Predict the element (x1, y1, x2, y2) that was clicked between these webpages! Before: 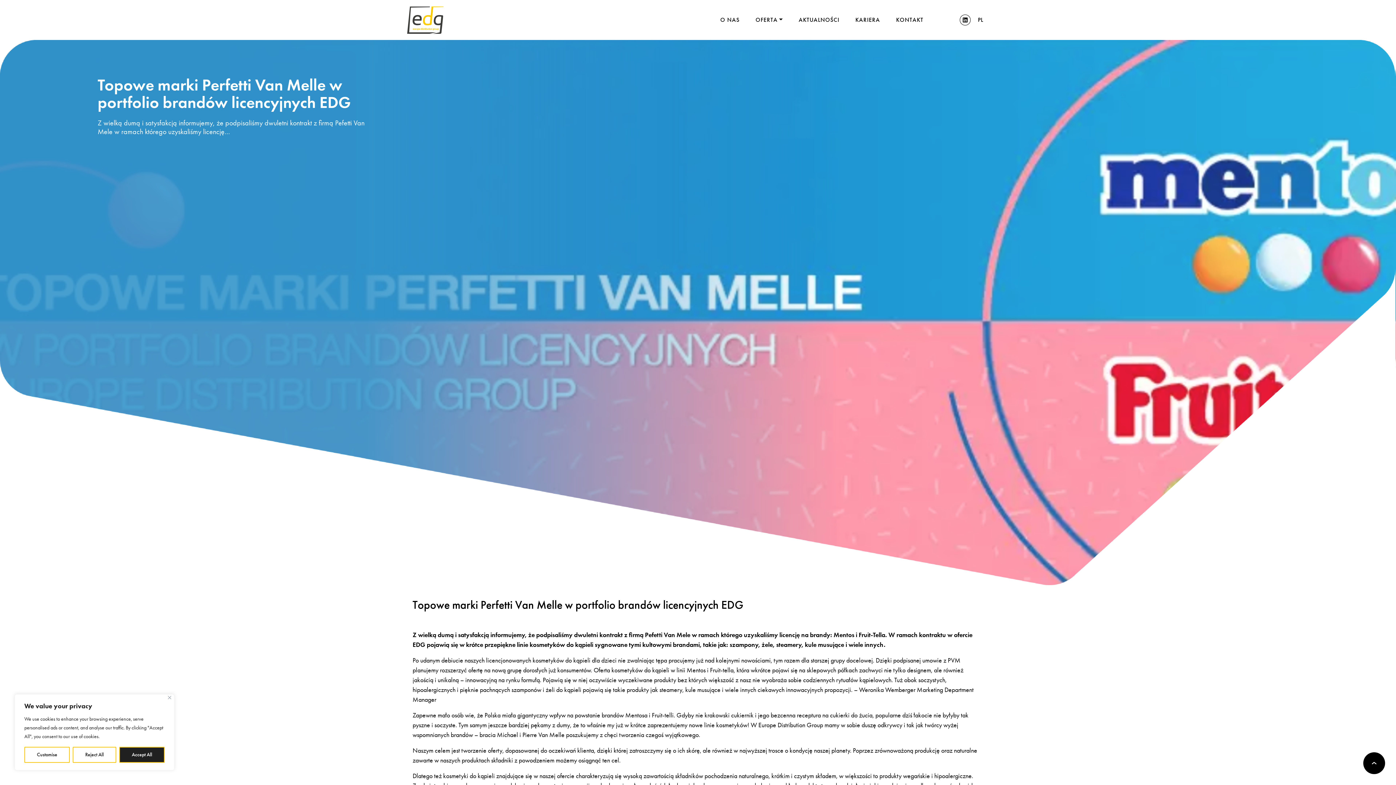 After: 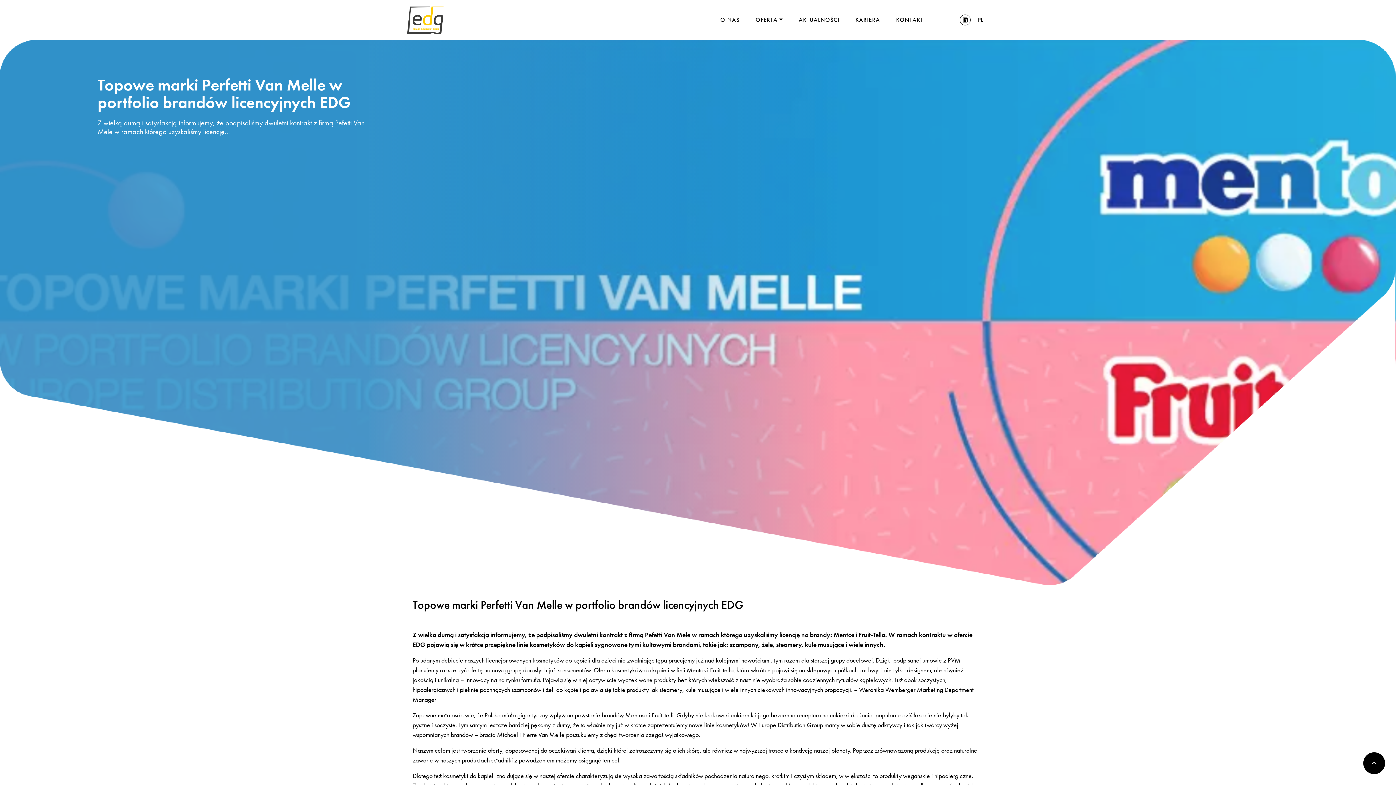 Action: label: Close bbox: (168, 696, 171, 699)